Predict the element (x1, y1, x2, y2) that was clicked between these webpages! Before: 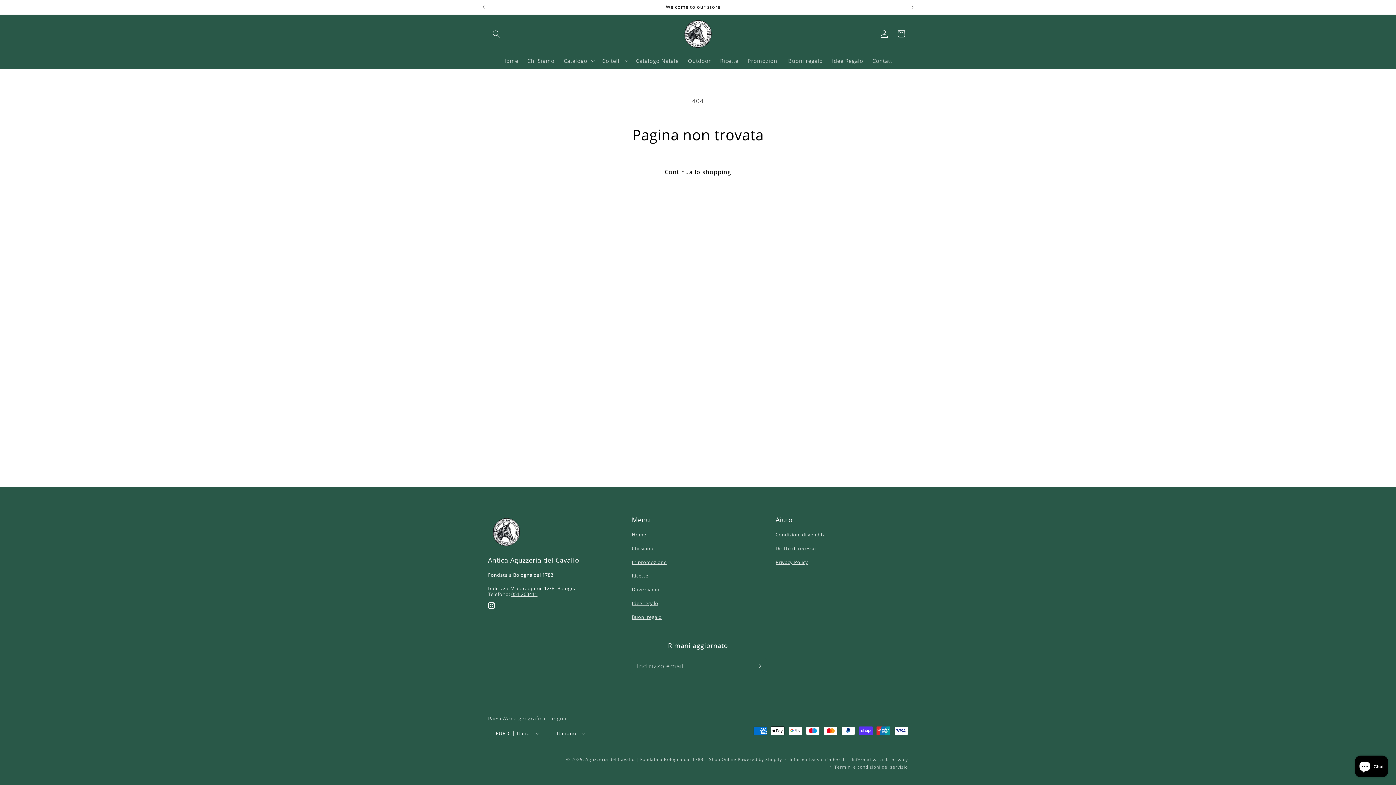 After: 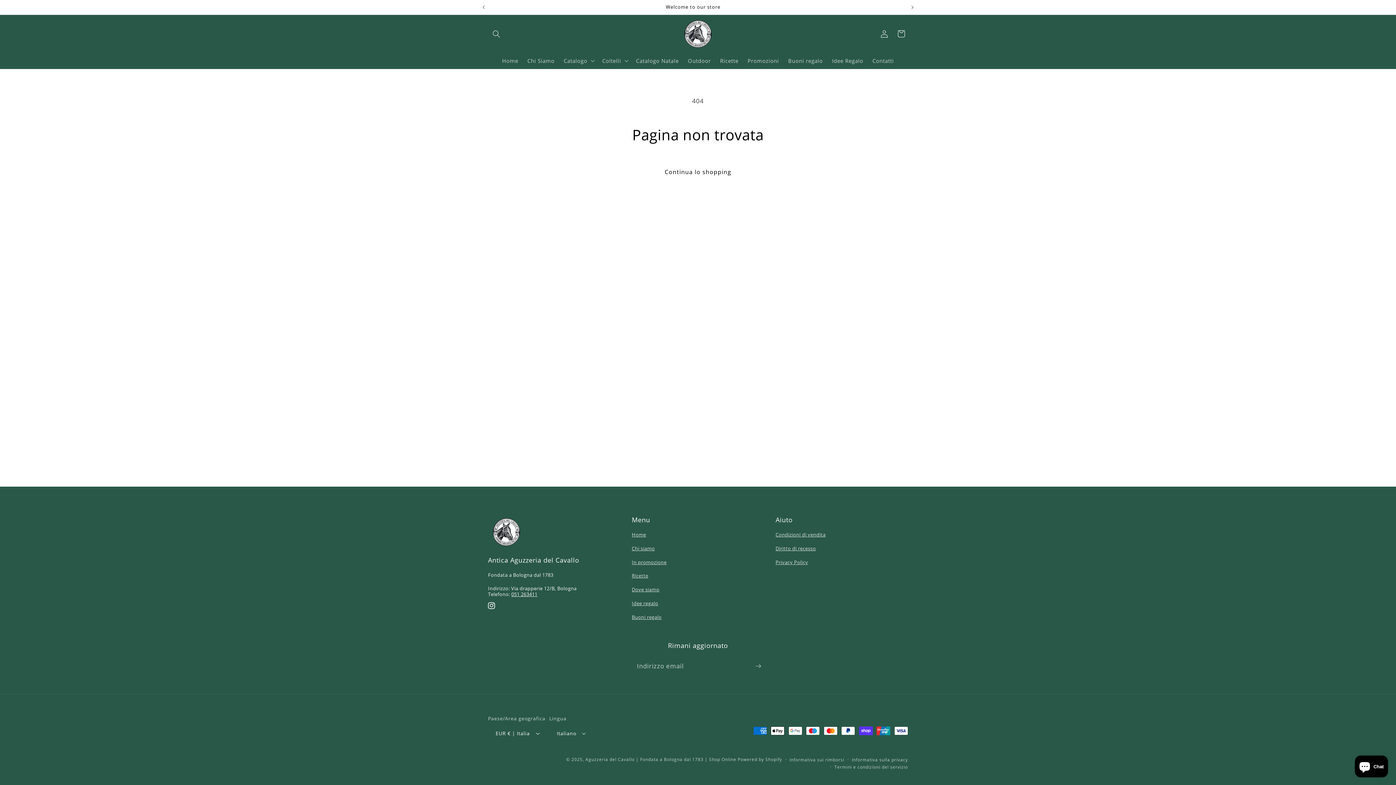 Action: label: 051 263411 bbox: (511, 591, 537, 597)